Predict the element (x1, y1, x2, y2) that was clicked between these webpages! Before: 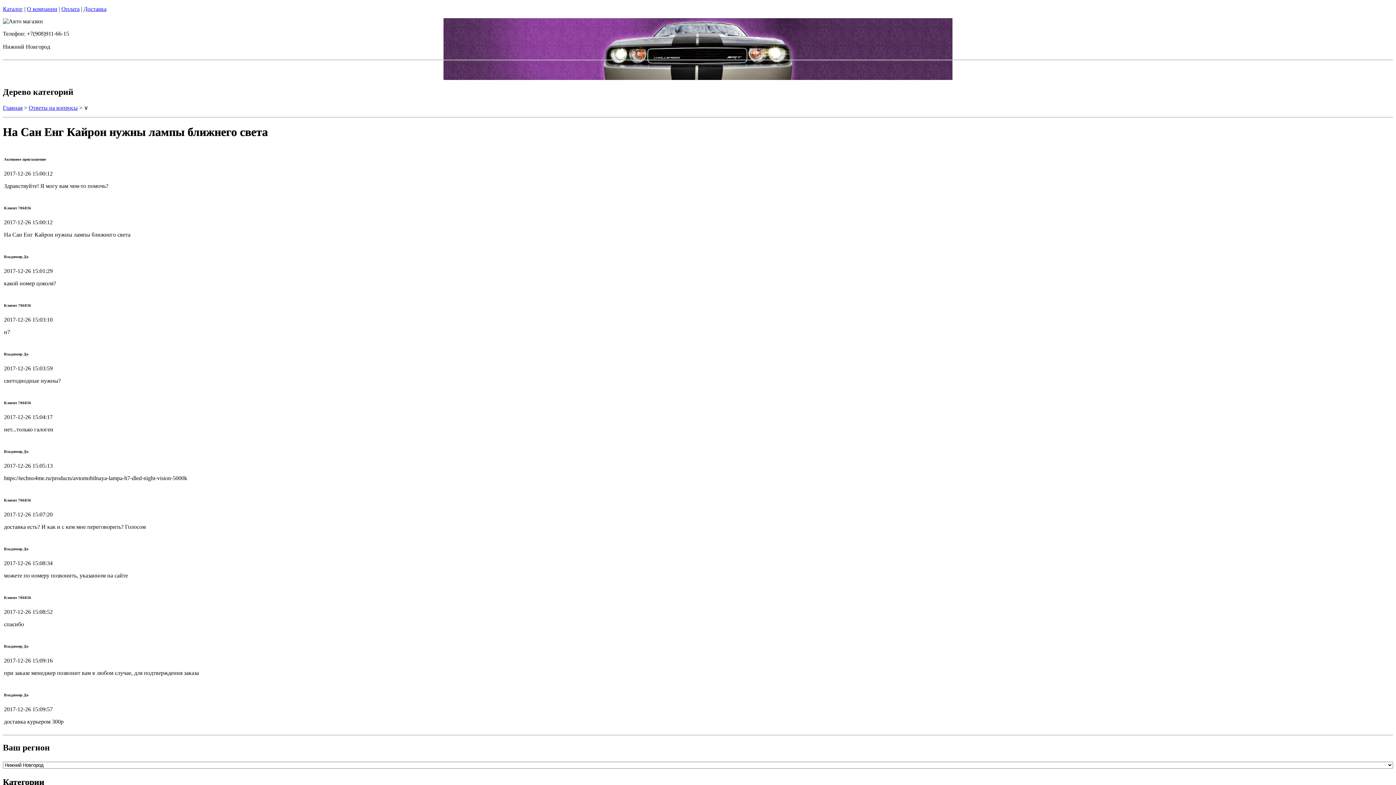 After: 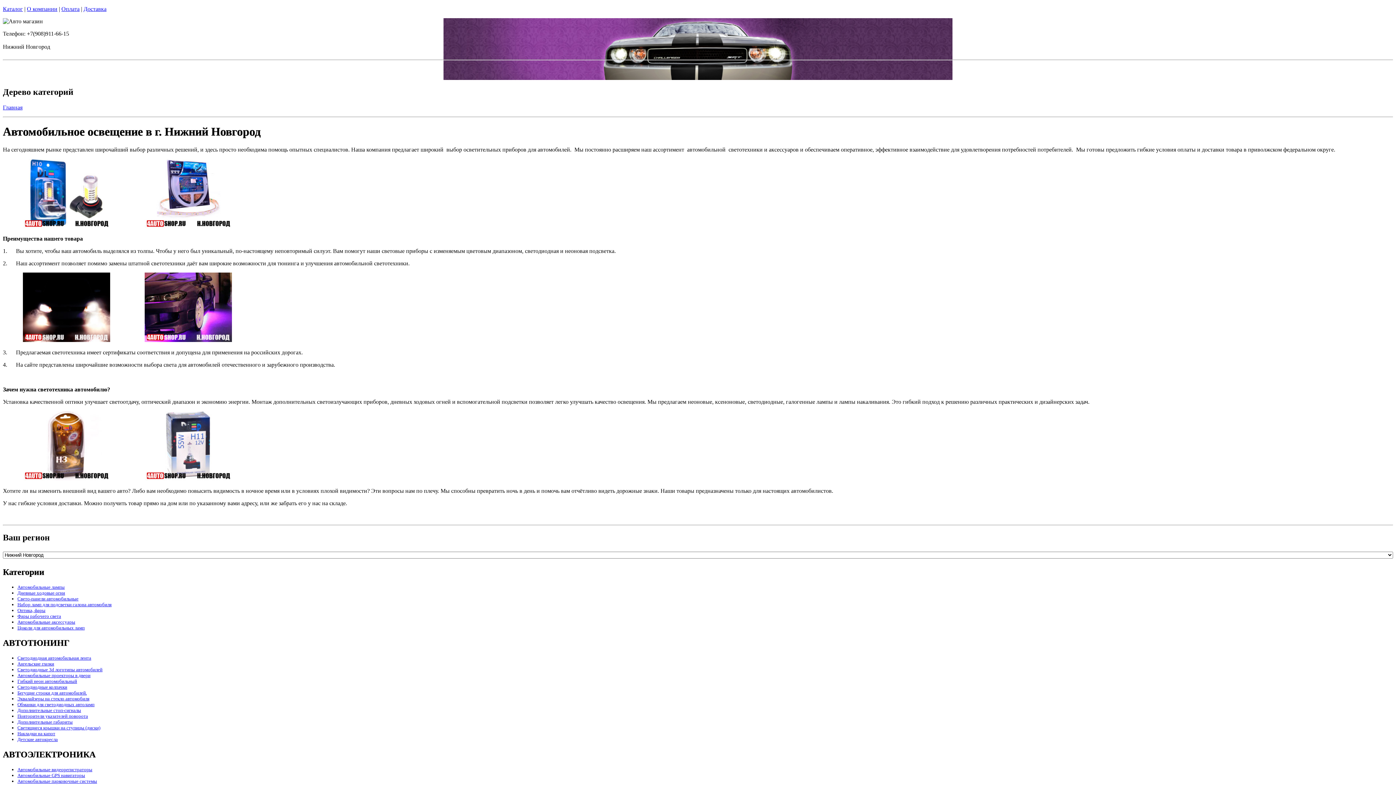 Action: label: Главная bbox: (2, 104, 22, 110)